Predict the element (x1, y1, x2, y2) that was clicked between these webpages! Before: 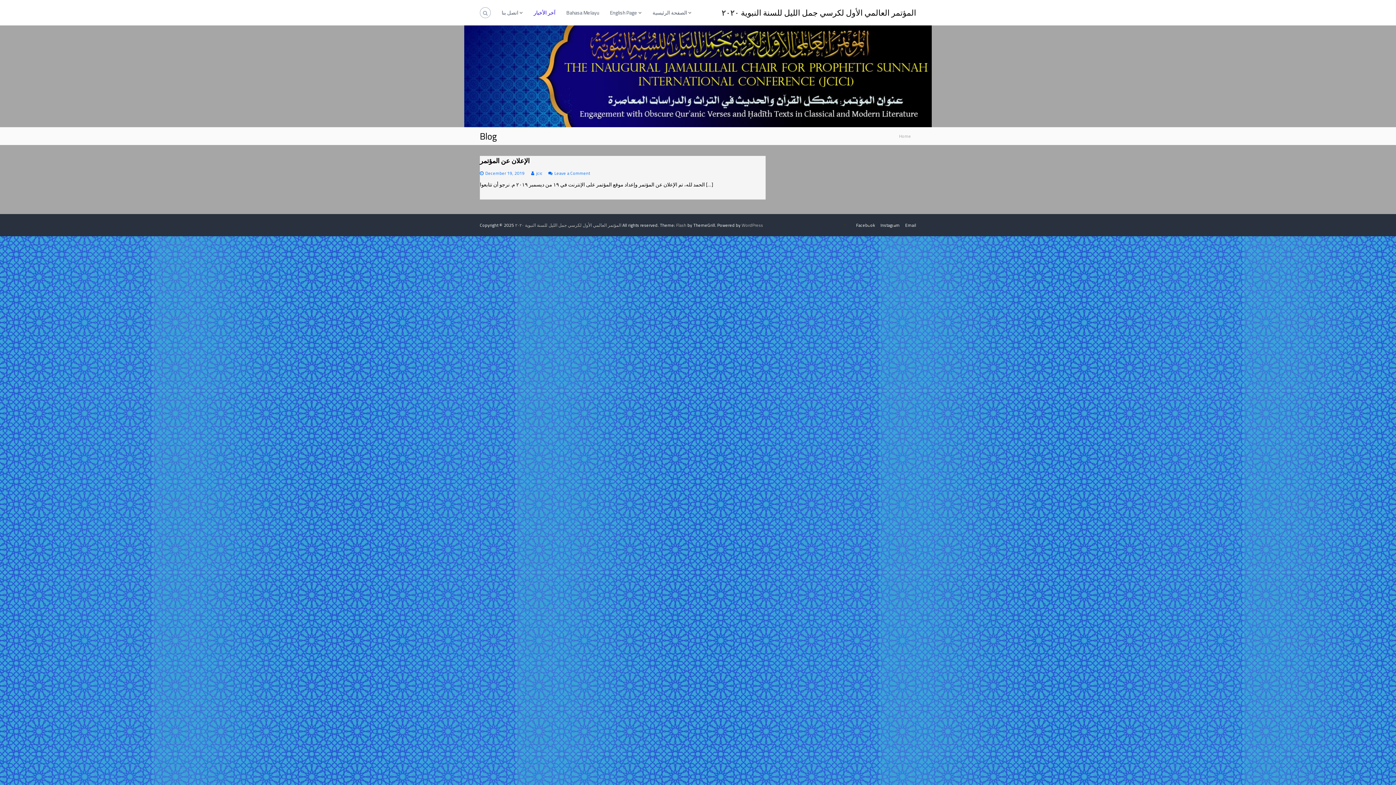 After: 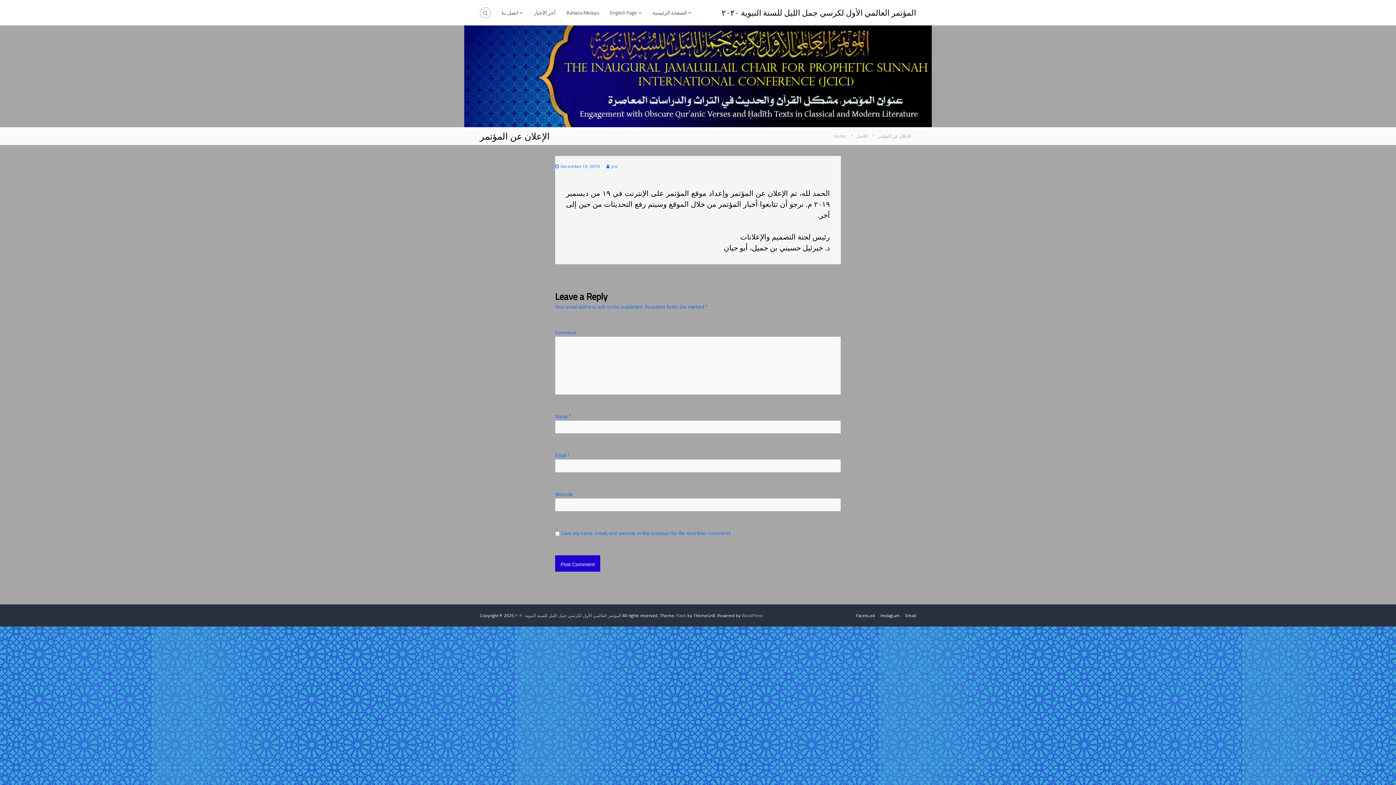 Action: label: December 19, 2019 bbox: (485, 169, 524, 177)